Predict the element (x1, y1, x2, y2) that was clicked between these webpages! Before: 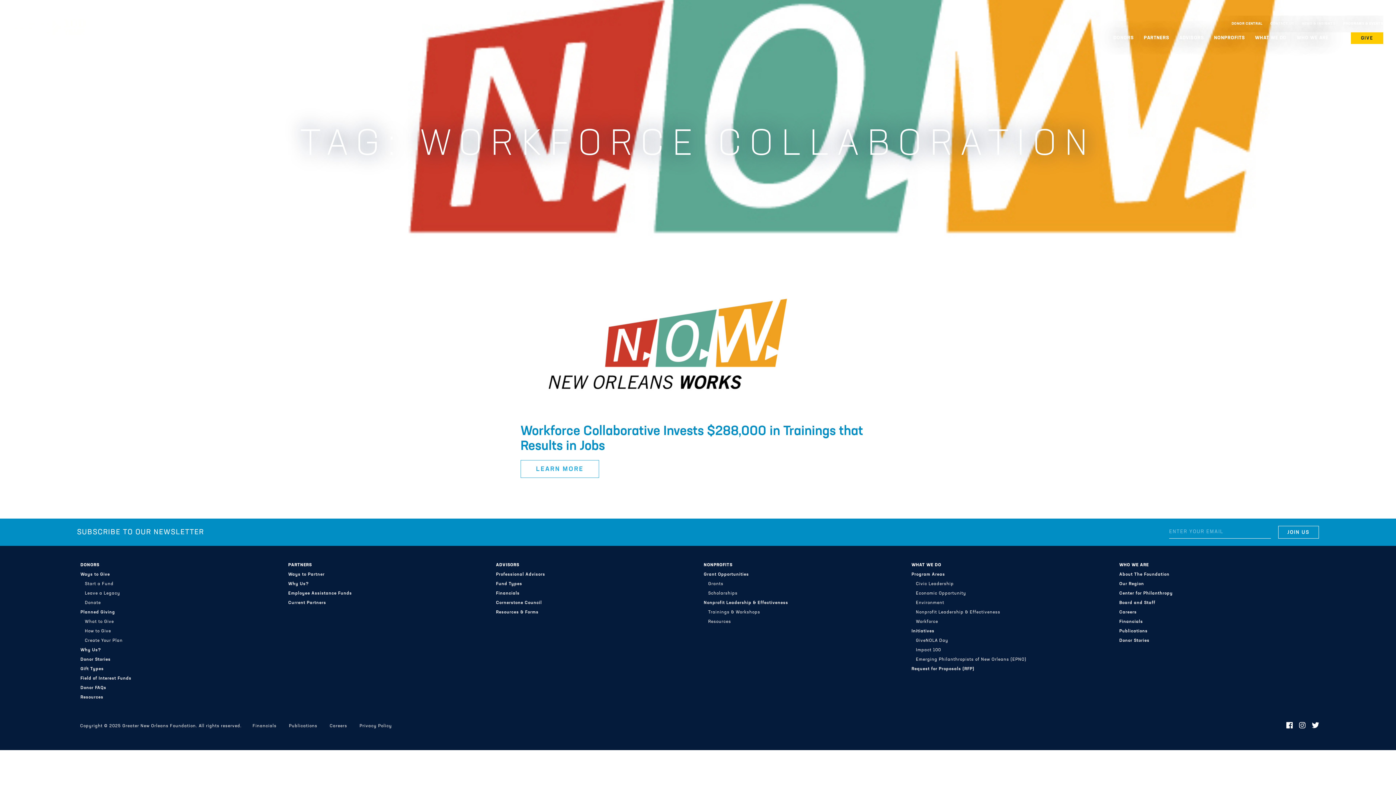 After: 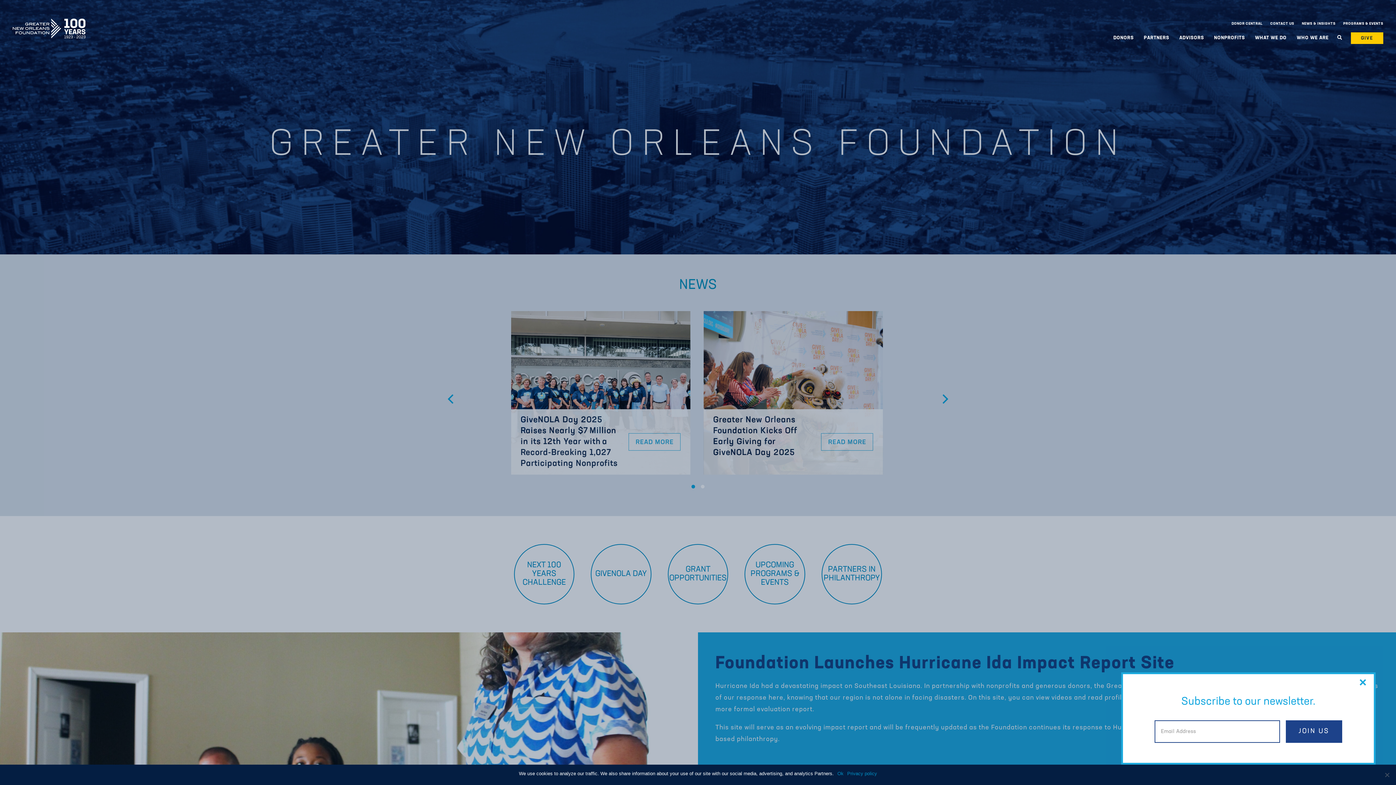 Action: label: GREATER NEW ORLEANS FOUNDATION bbox: (12, 15, 85, 41)